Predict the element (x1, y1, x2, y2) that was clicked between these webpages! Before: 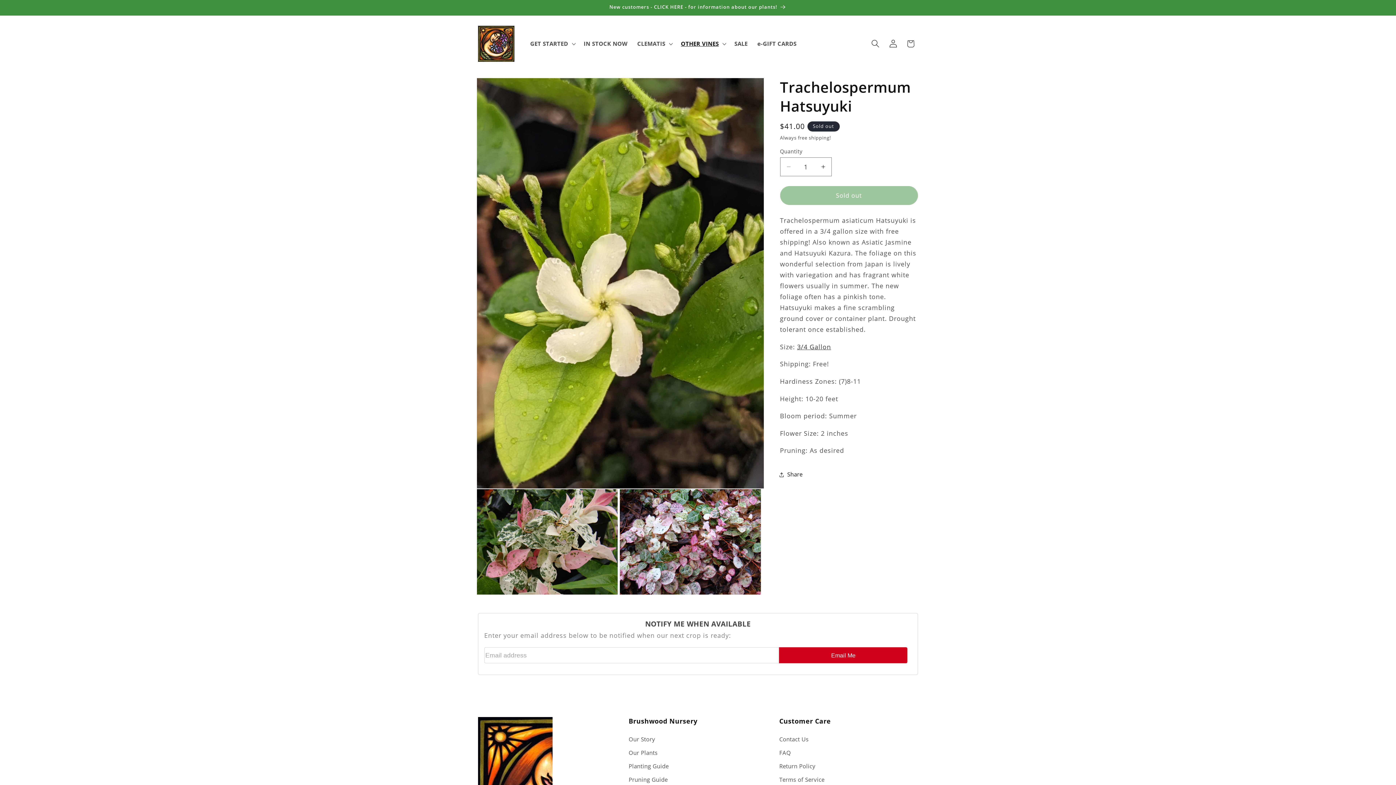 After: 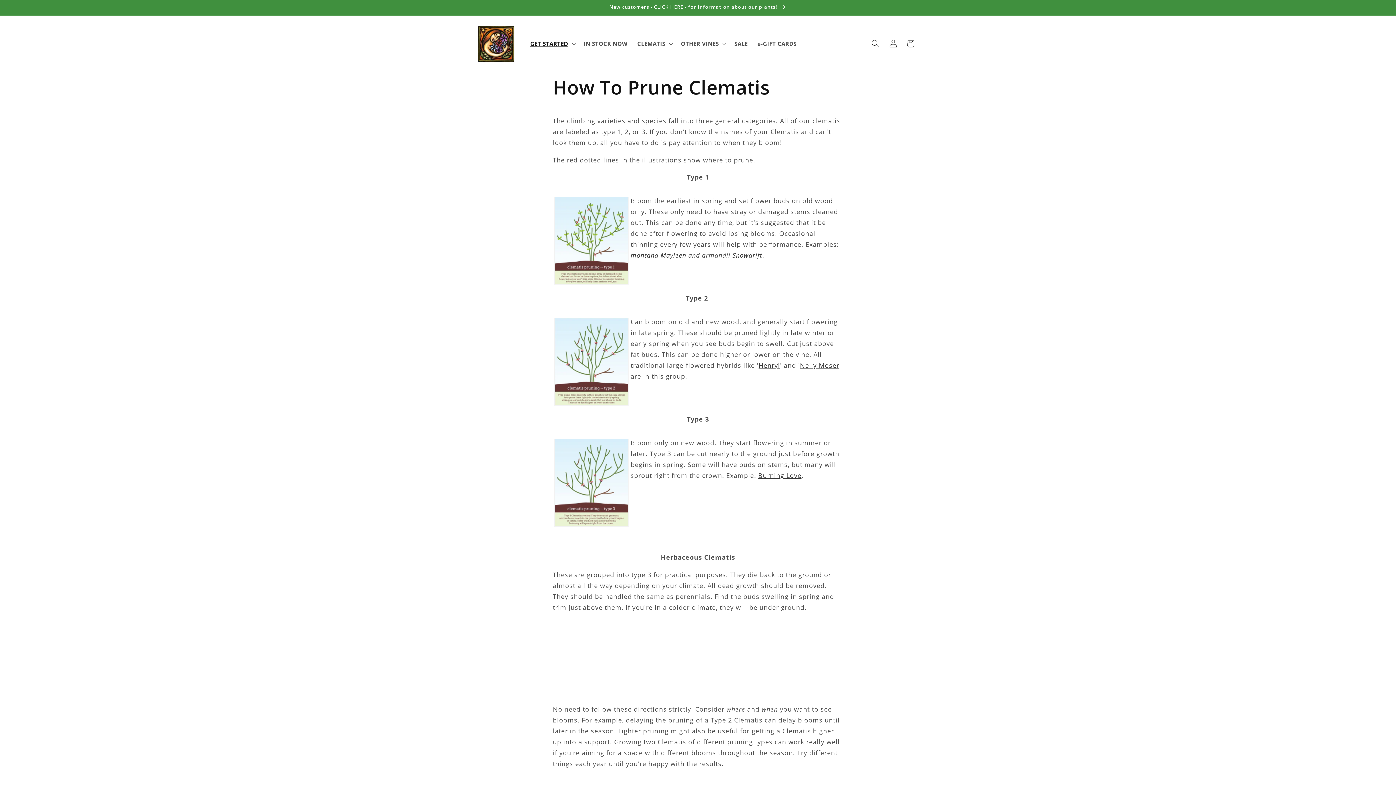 Action: bbox: (628, 773, 667, 787) label: Pruning Guide